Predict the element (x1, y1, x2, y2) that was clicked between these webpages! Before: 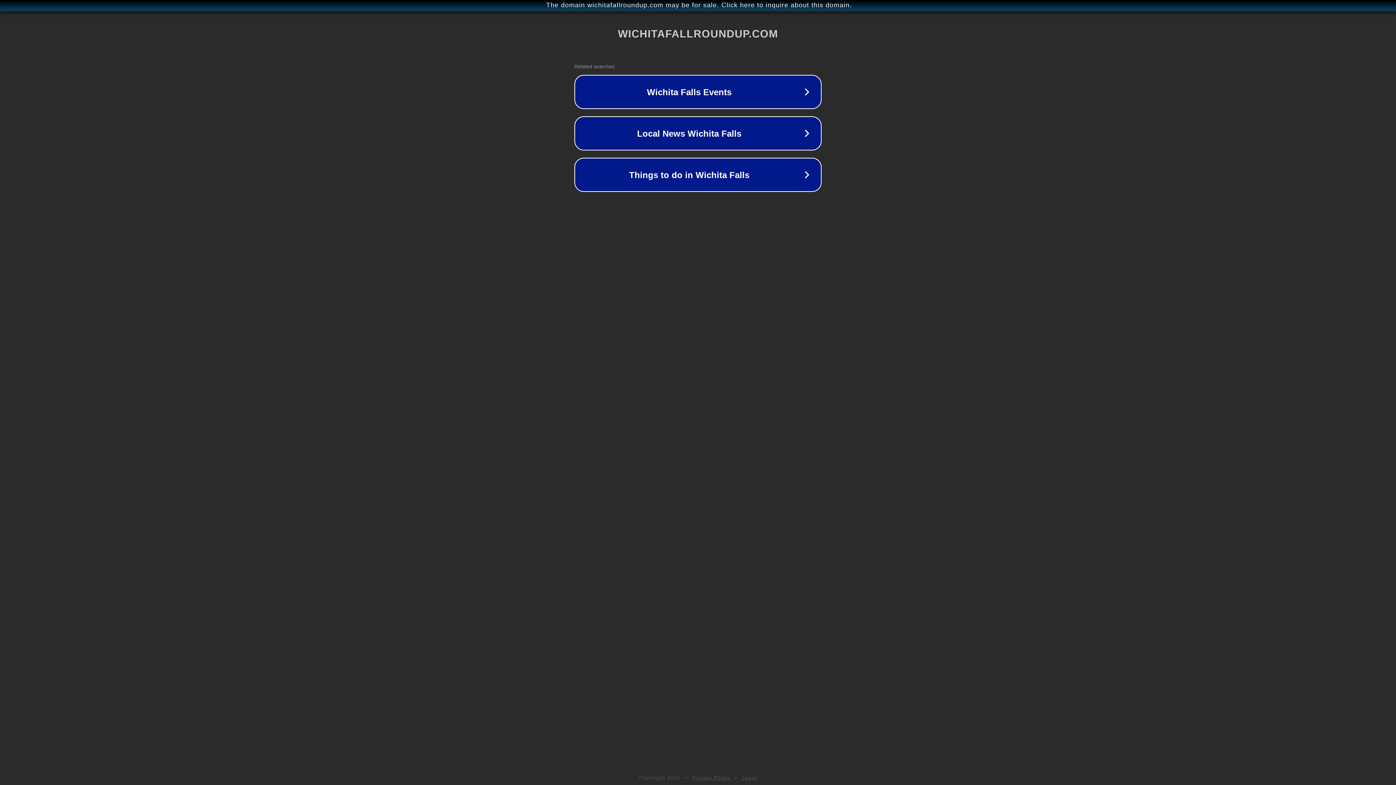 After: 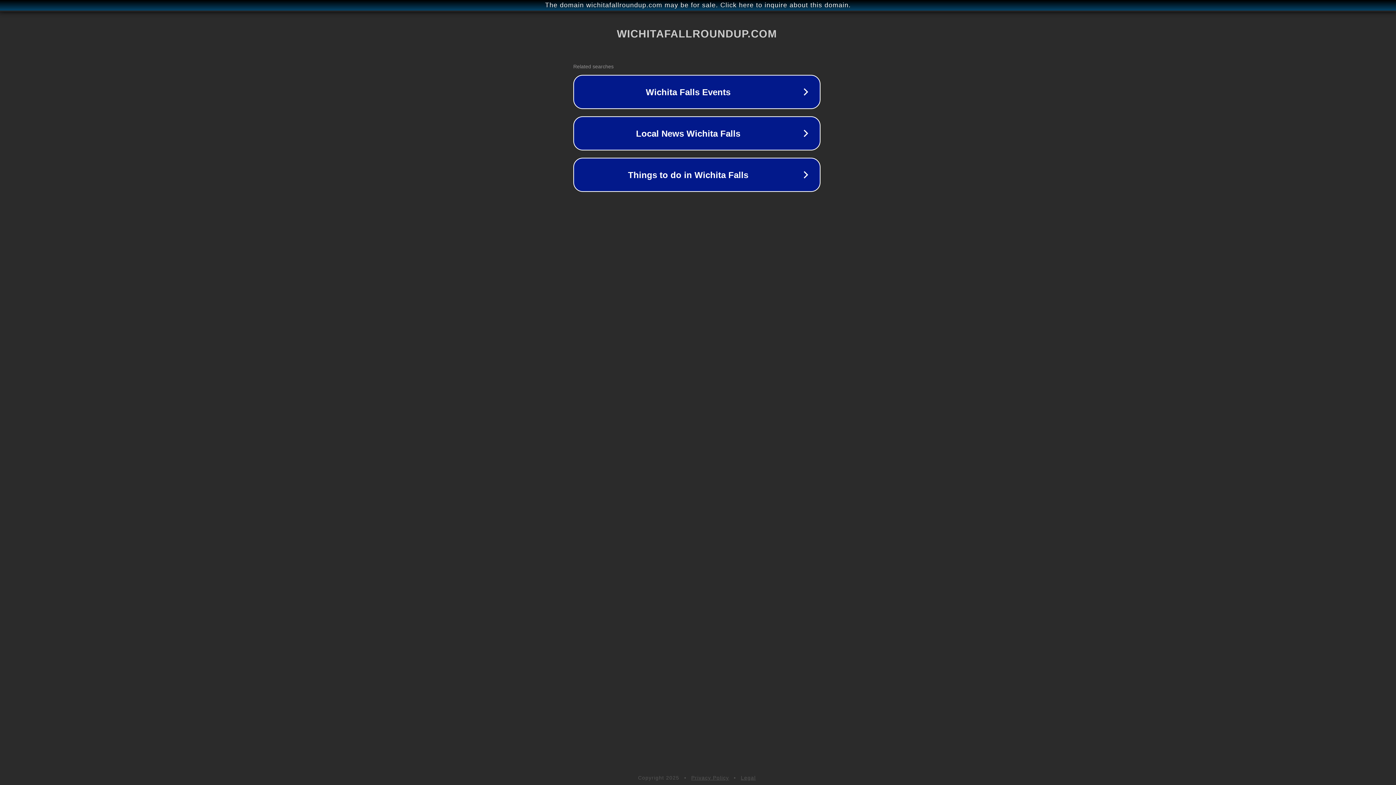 Action: bbox: (1, 1, 1397, 9) label: The domain wichitafallroundup.com may be for sale. Click here to inquire about this domain.